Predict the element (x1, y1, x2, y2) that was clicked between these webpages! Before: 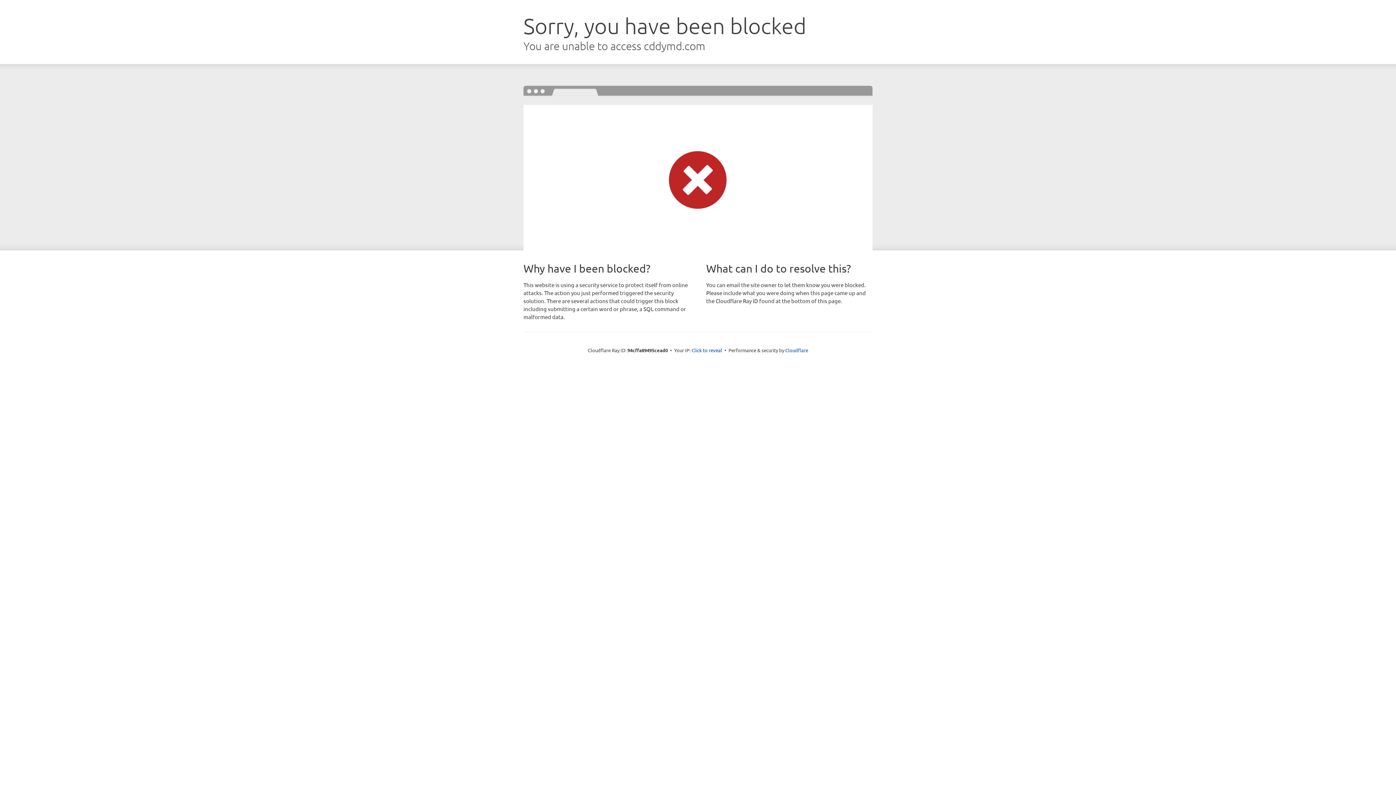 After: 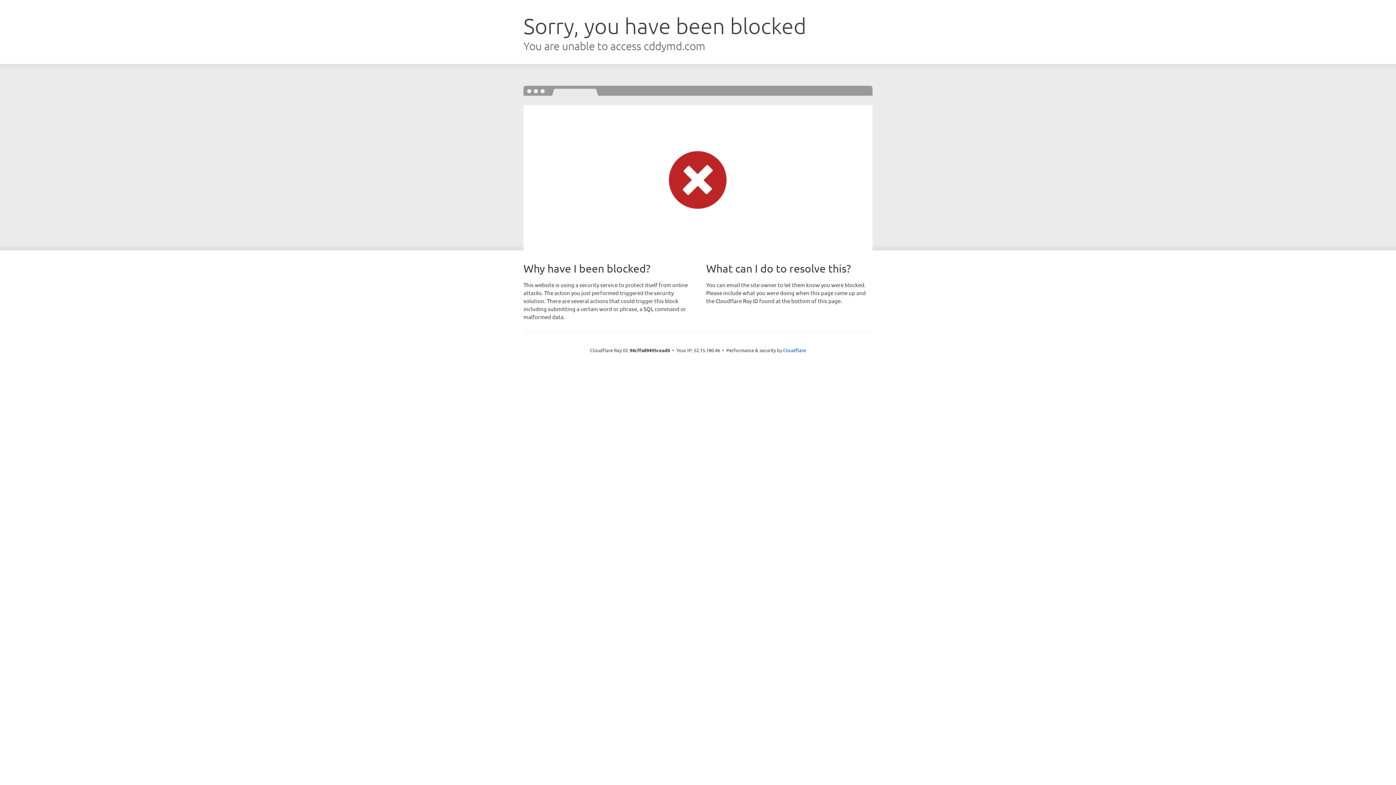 Action: bbox: (691, 346, 722, 353) label: Click to reveal